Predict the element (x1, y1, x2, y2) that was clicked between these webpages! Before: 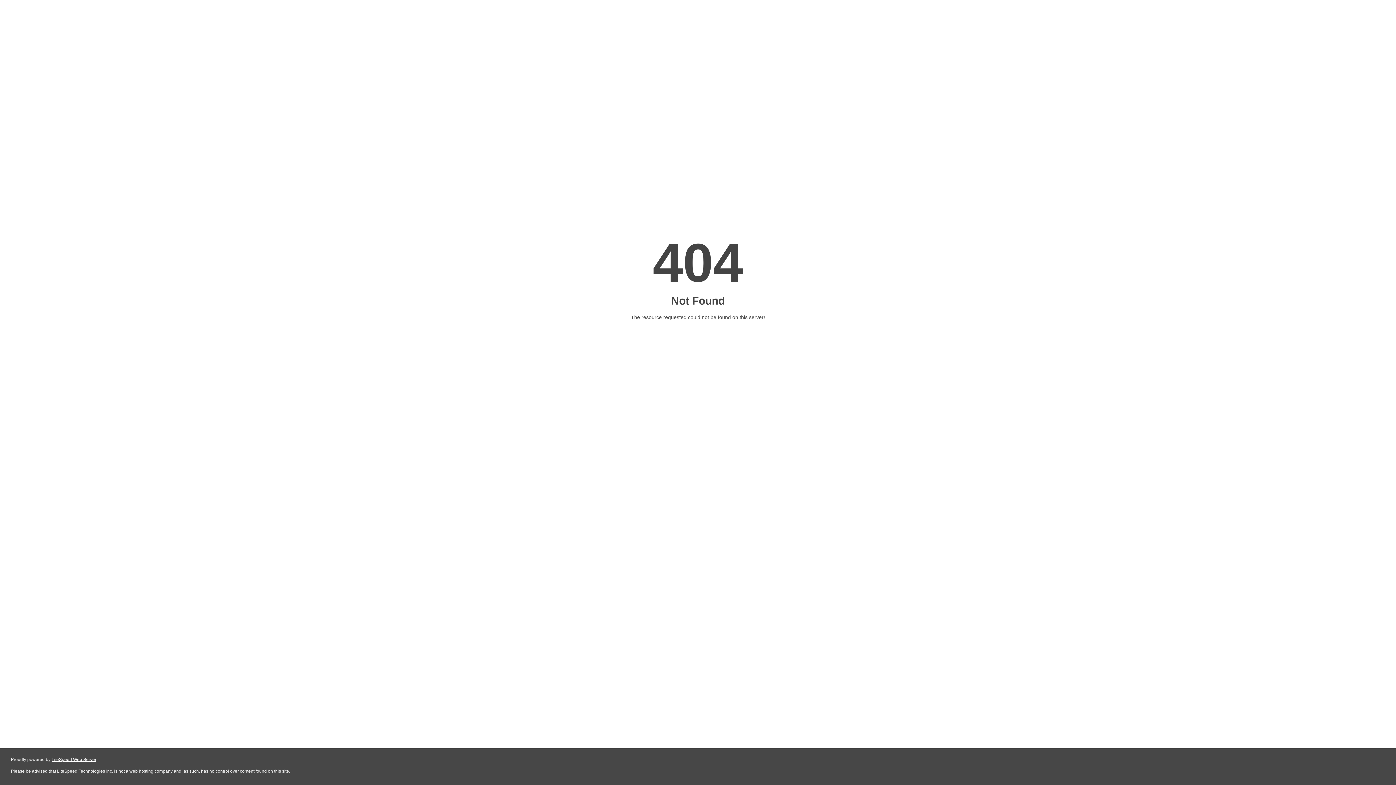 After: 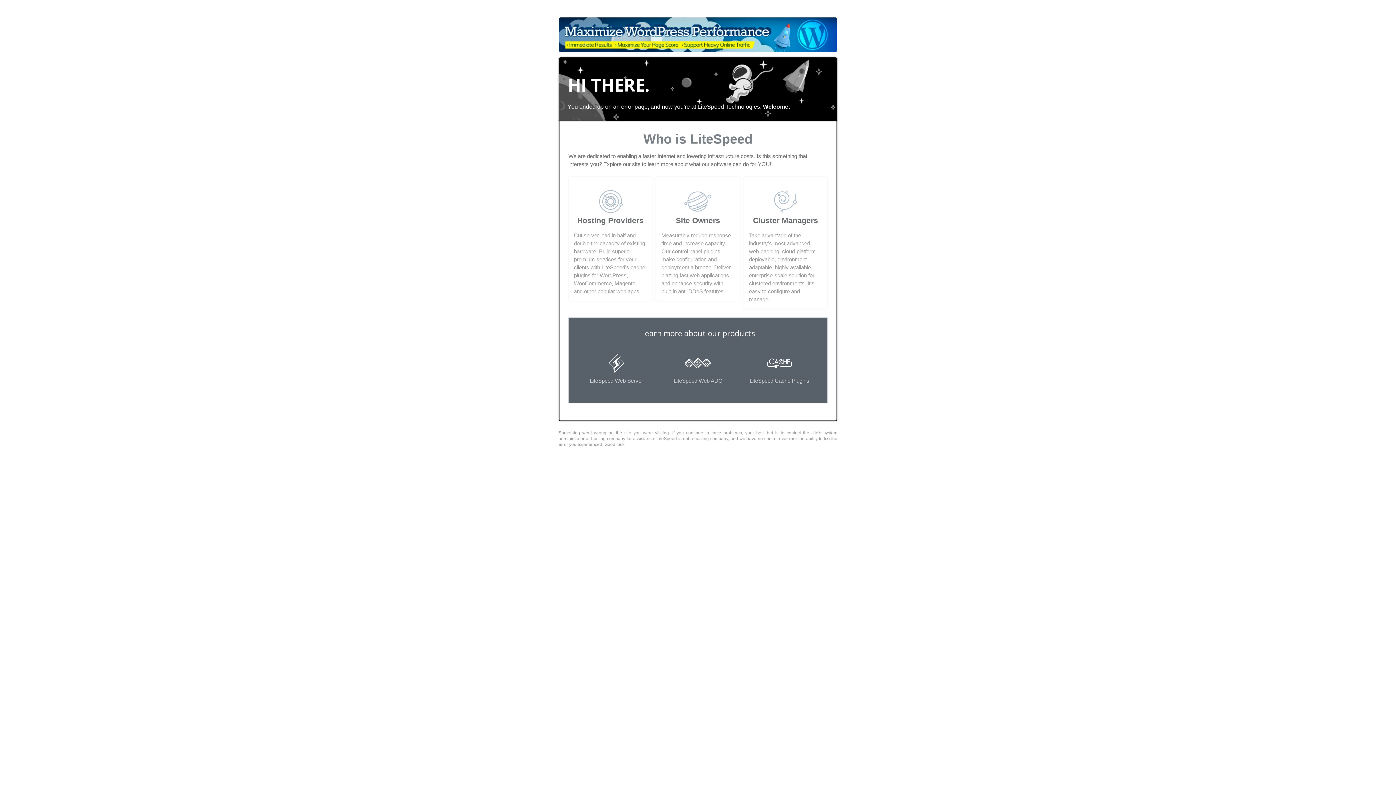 Action: label: LiteSpeed Web Server bbox: (51, 757, 96, 762)